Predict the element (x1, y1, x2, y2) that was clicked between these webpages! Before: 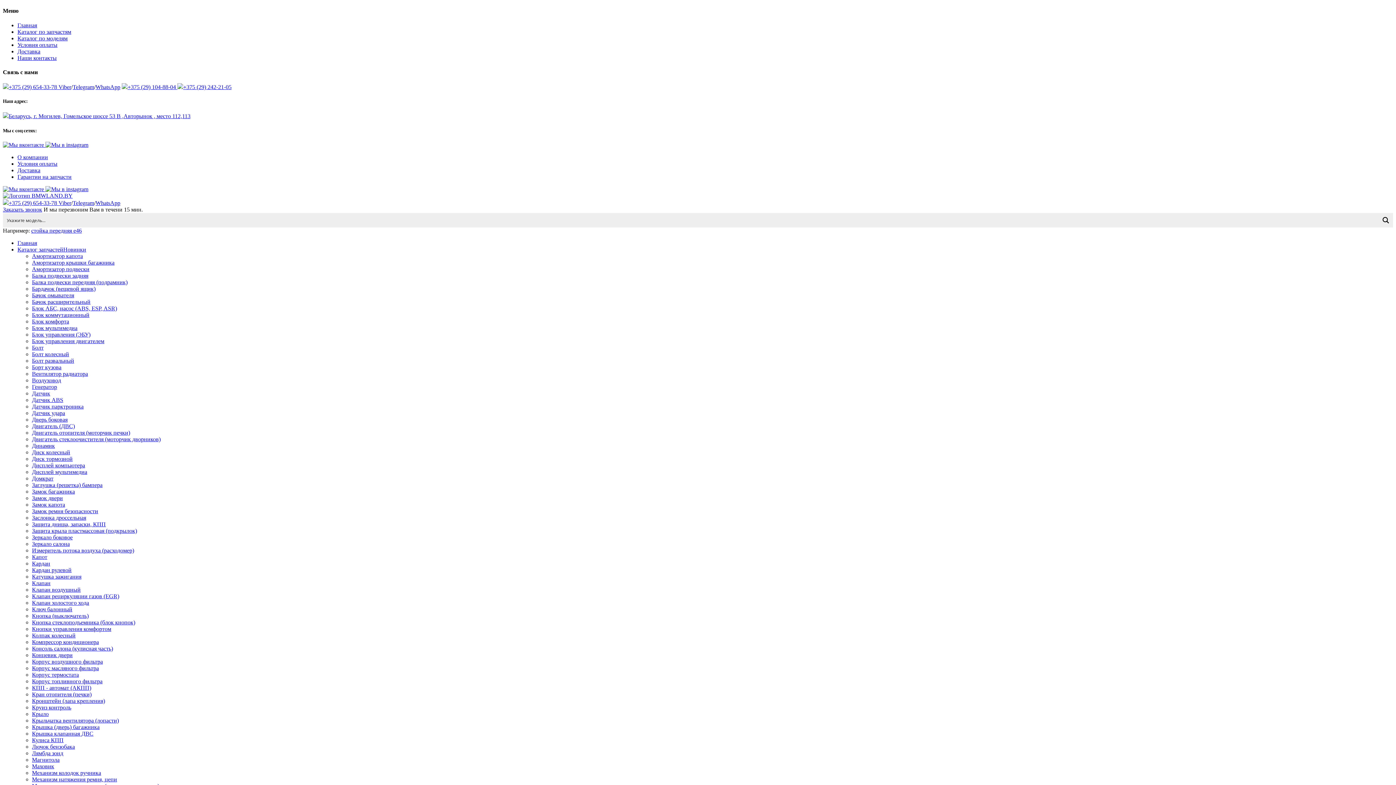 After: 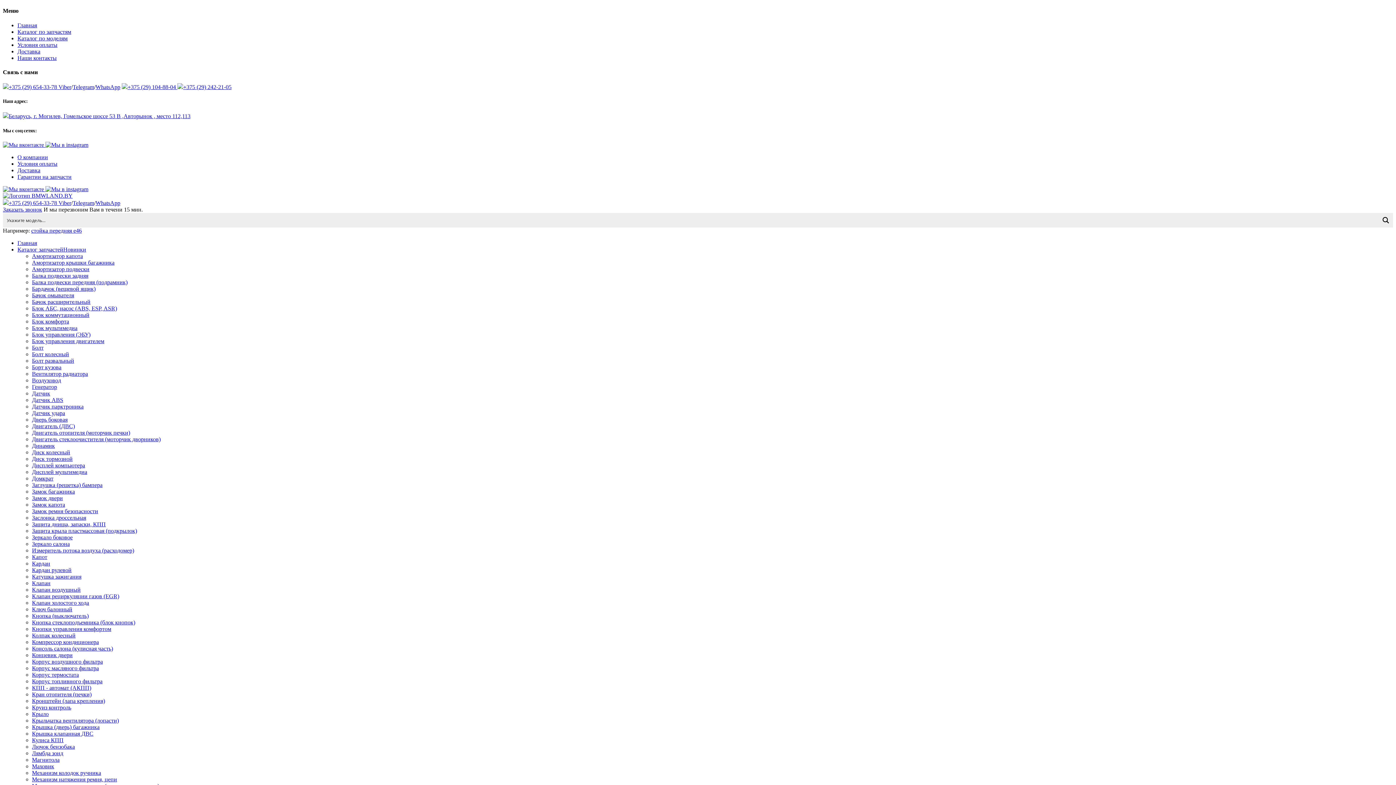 Action: bbox: (32, 573, 81, 579) label: Катушка зажигания